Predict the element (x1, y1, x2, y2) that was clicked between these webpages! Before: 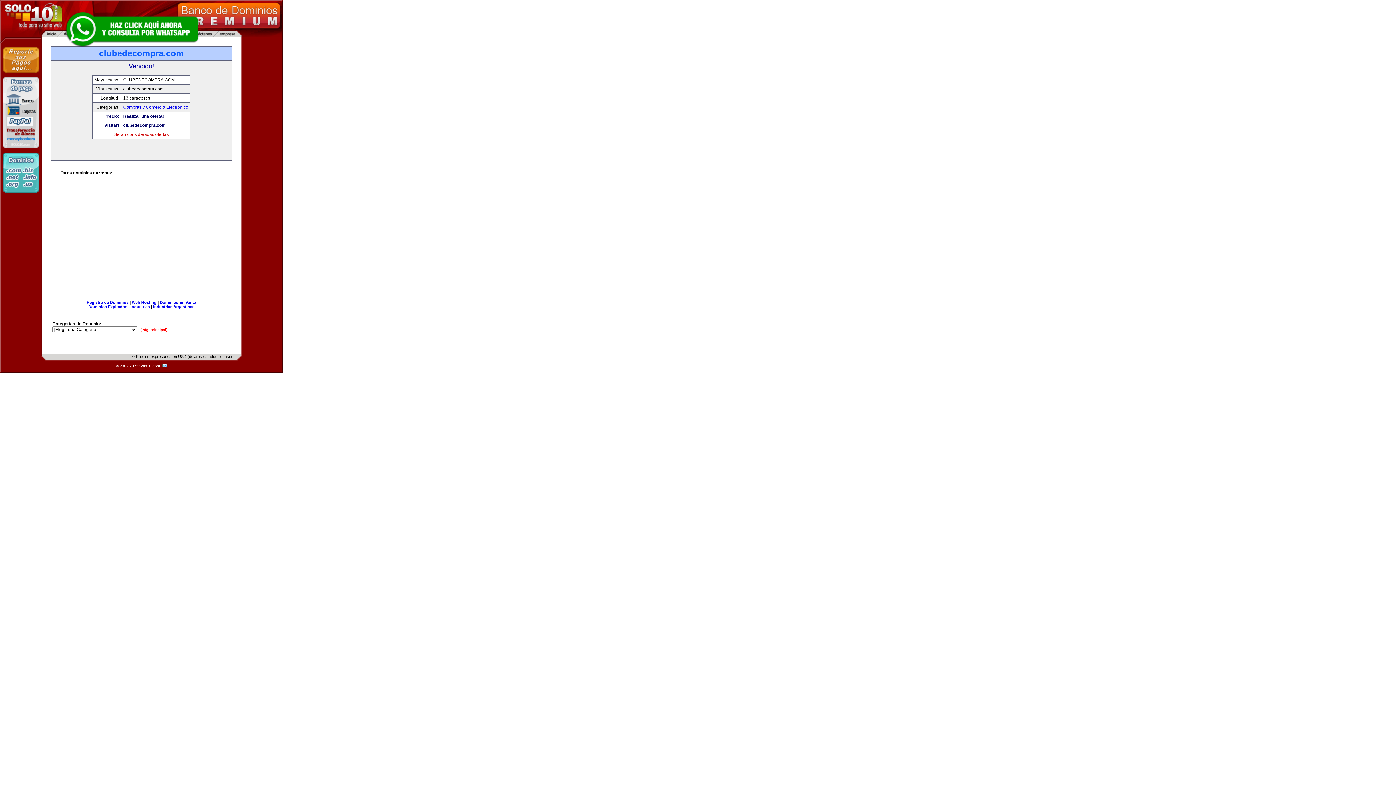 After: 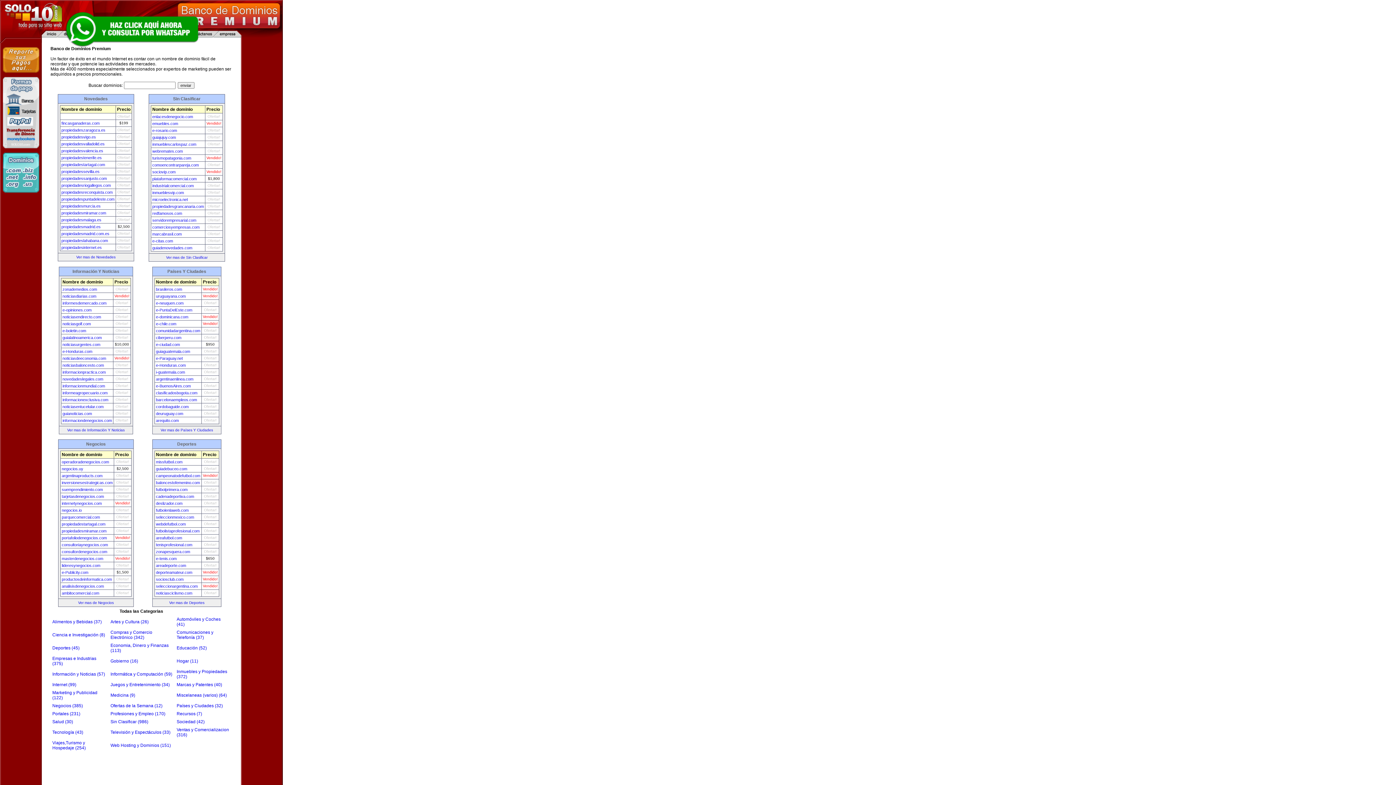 Action: label: Dominios En Venta bbox: (159, 300, 196, 304)